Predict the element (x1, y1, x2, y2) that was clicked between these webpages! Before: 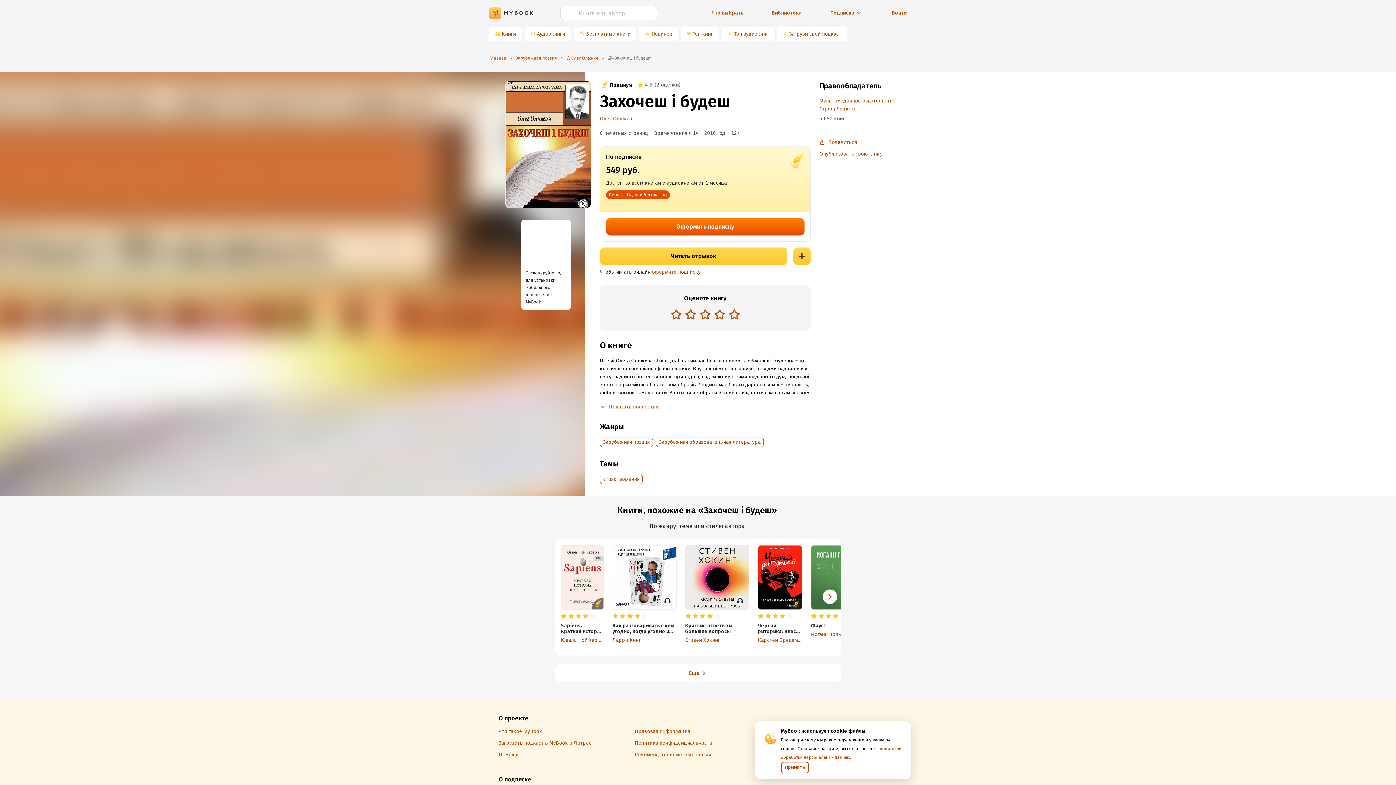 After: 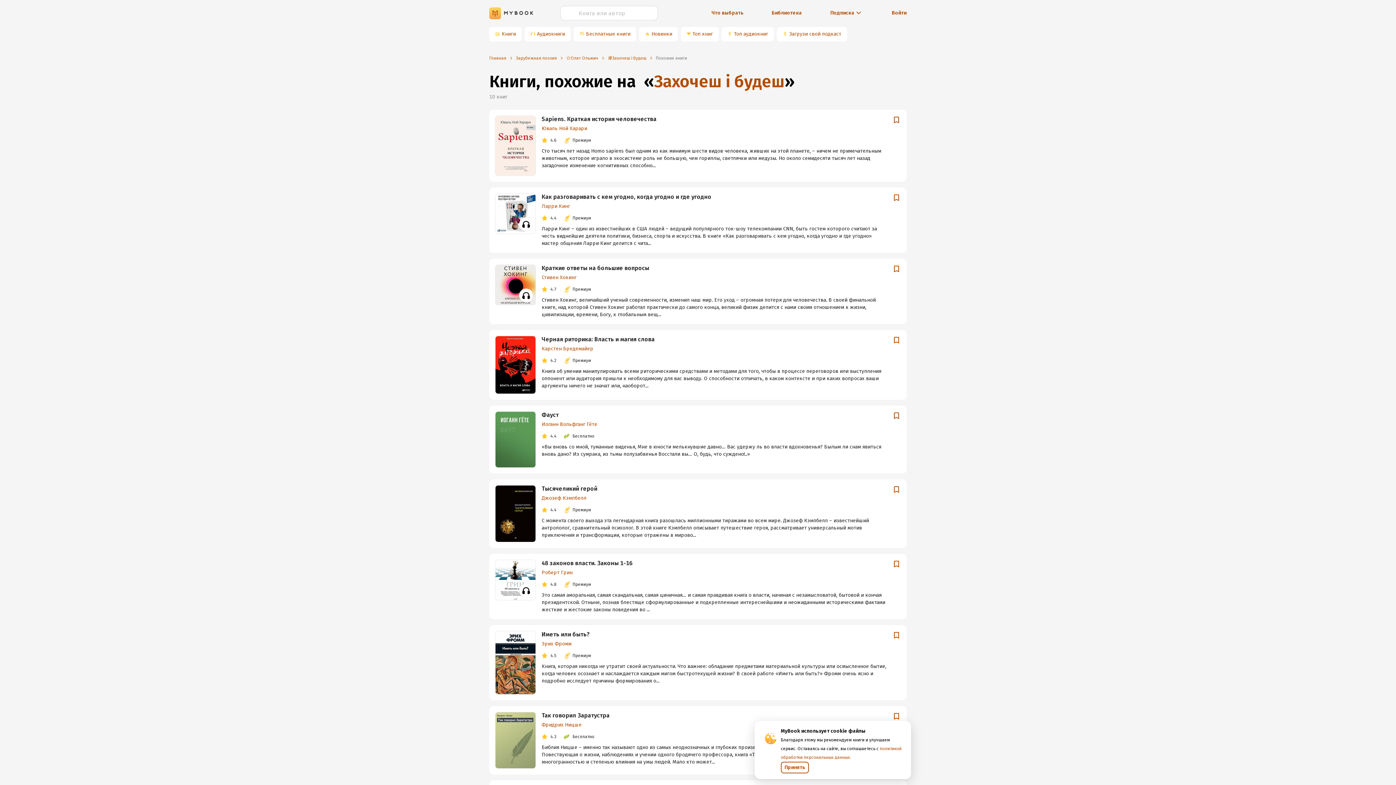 Action: bbox: (689, 669, 707, 676) label: Еще